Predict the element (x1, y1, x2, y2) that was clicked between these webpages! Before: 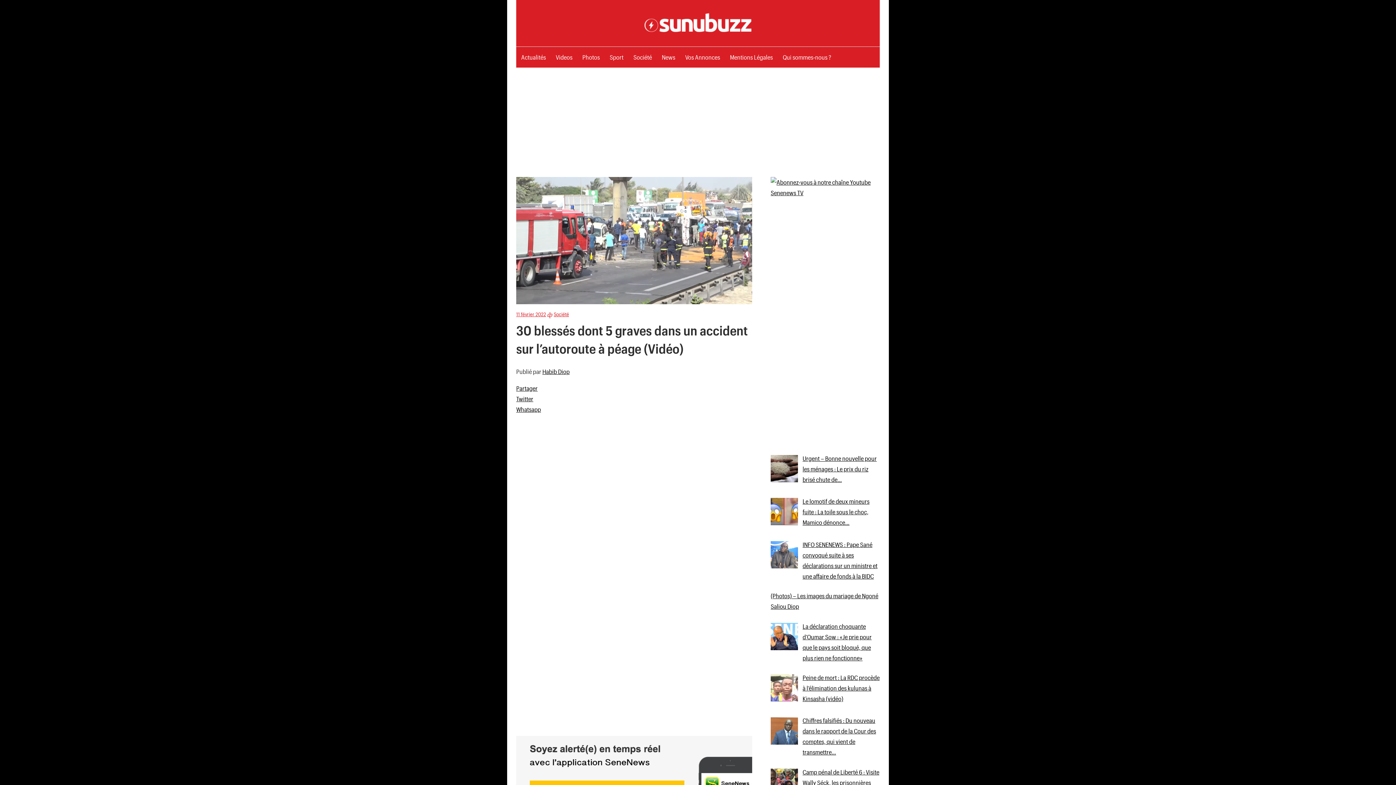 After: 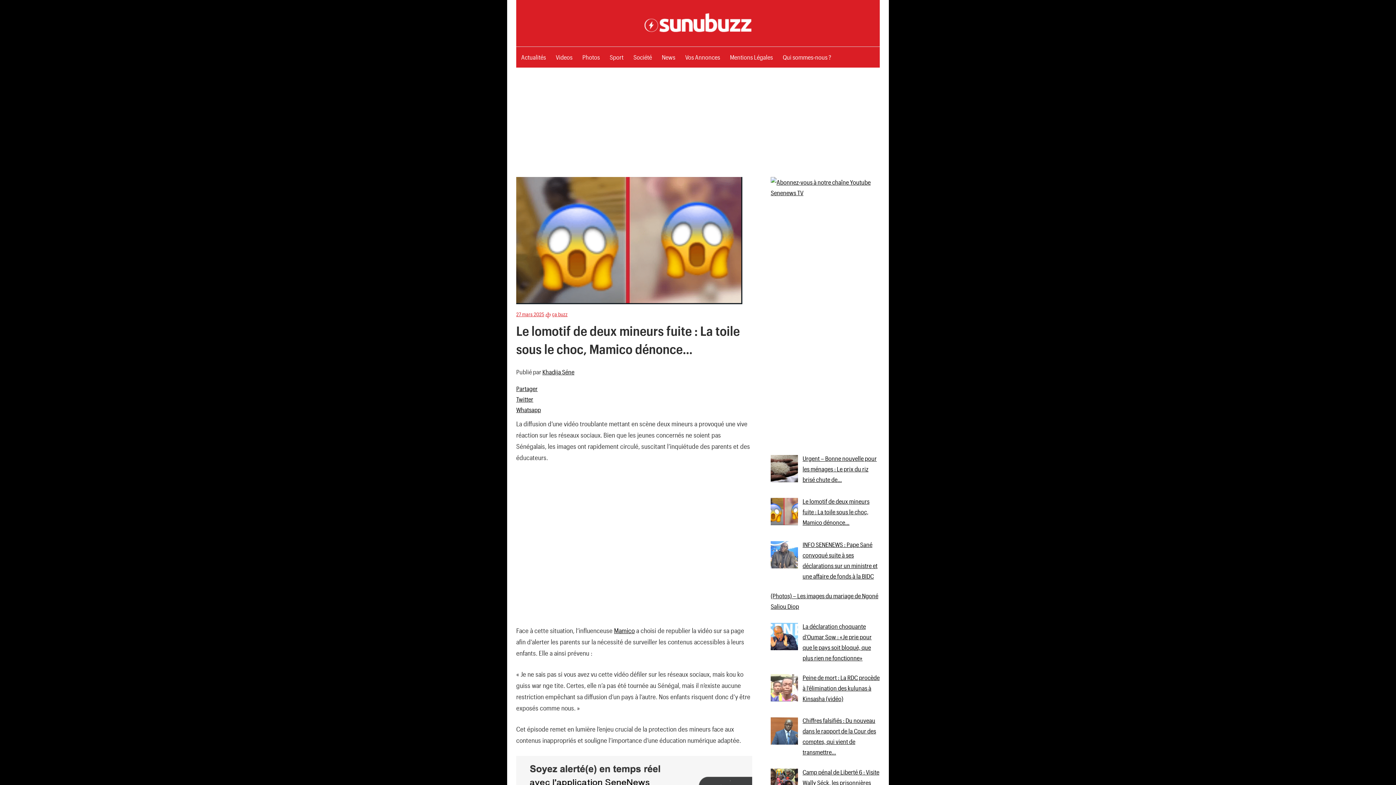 Action: label: Le lomotif de deux mineurs fuite : La toile sous le choc, Mamico dénonce… bbox: (802, 497, 869, 526)